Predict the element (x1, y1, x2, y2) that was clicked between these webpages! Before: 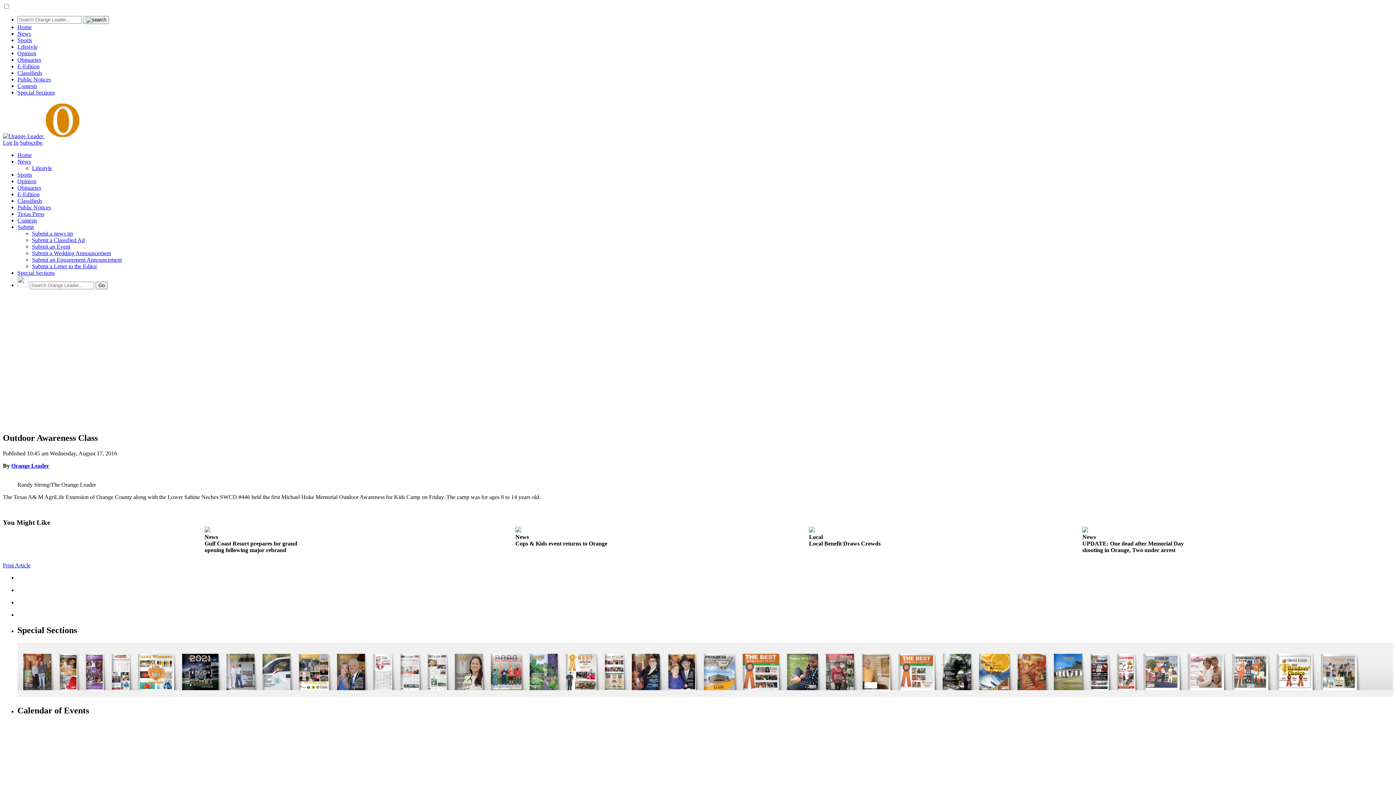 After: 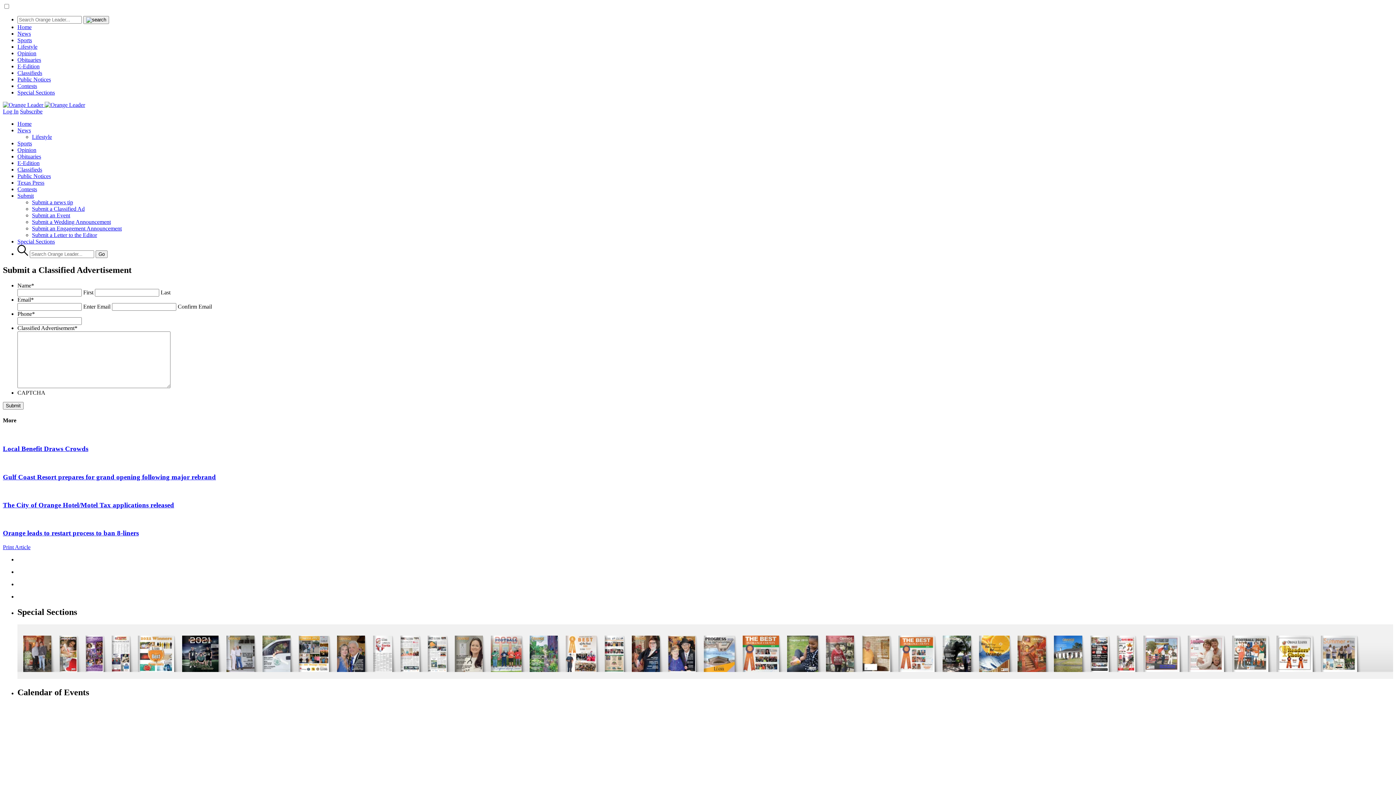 Action: label: Submit bbox: (17, 224, 33, 230)